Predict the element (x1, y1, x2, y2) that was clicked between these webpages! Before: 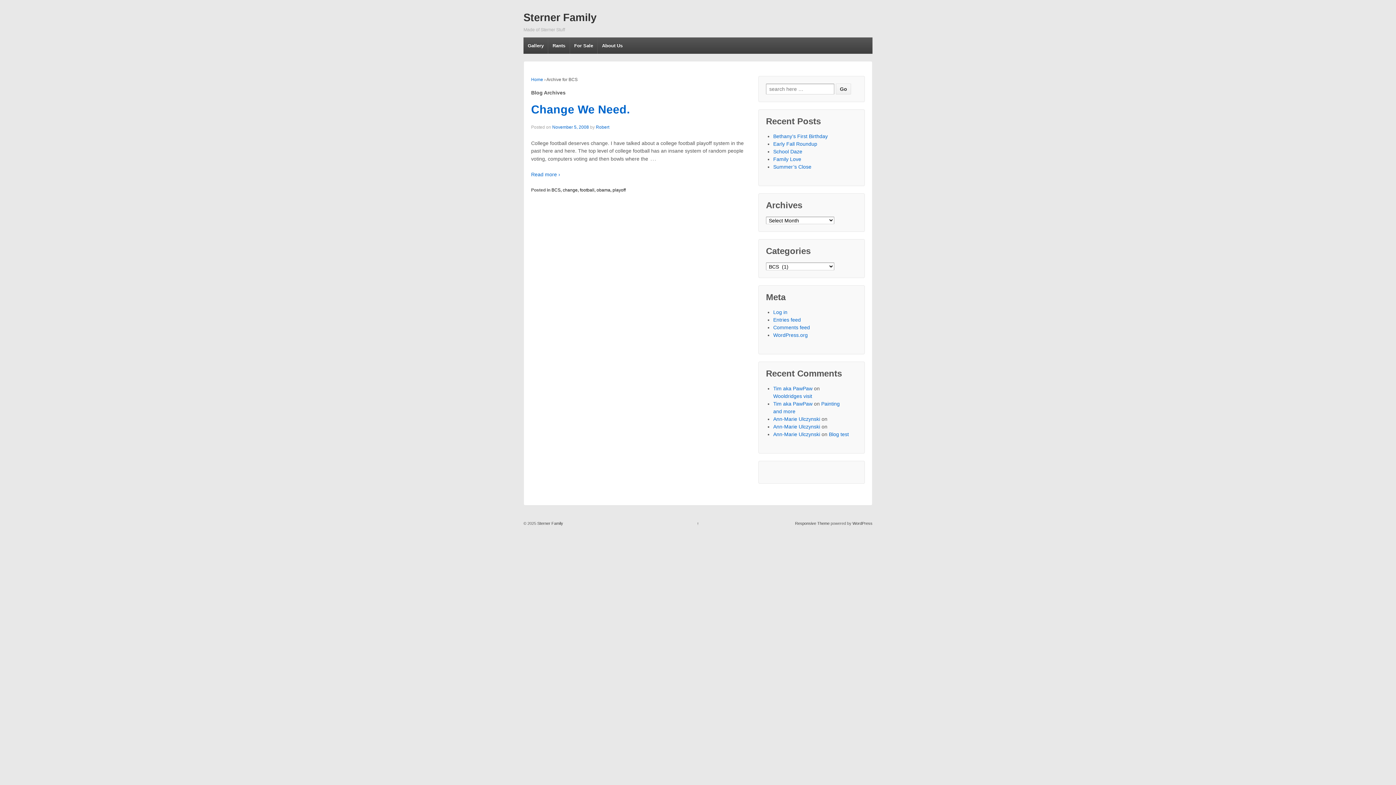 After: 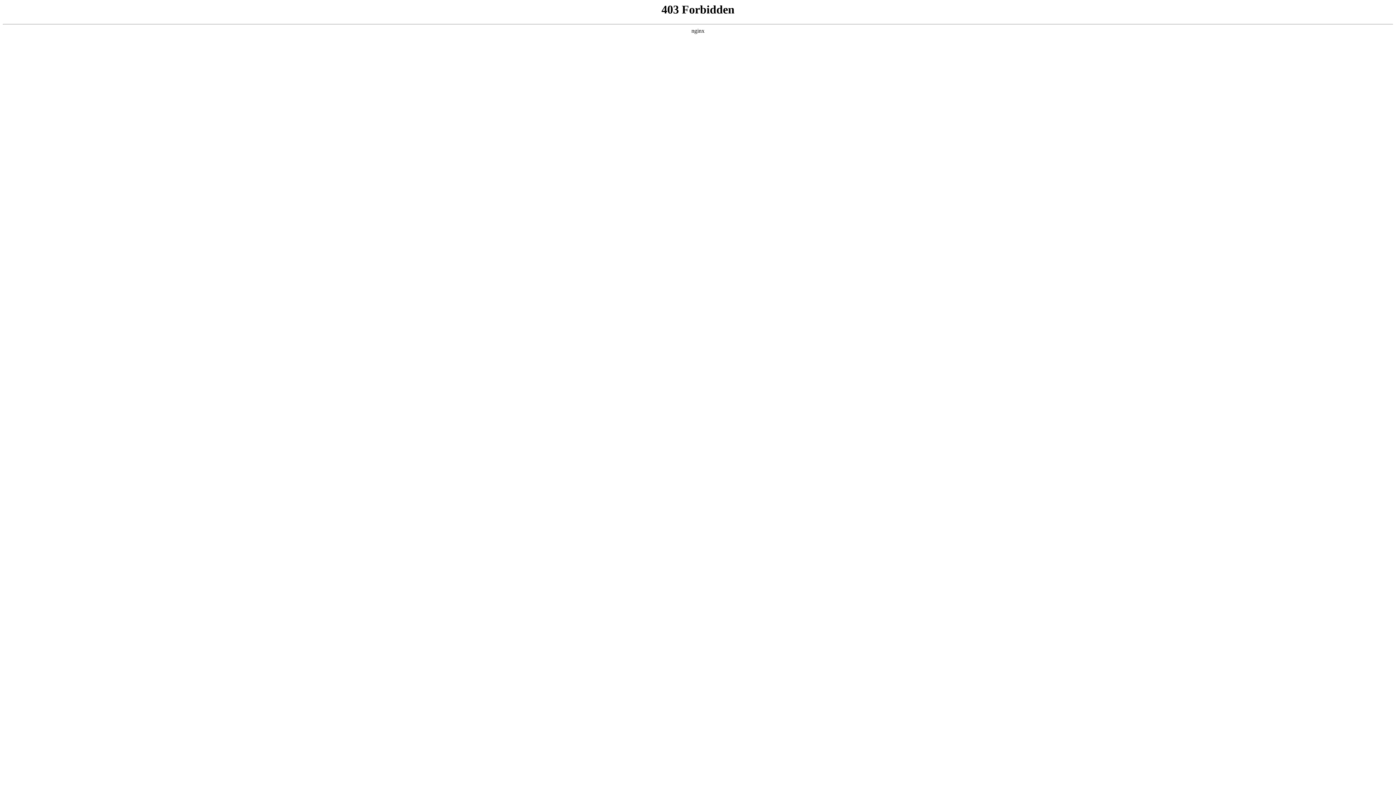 Action: label: WordPress bbox: (852, 521, 872, 525)